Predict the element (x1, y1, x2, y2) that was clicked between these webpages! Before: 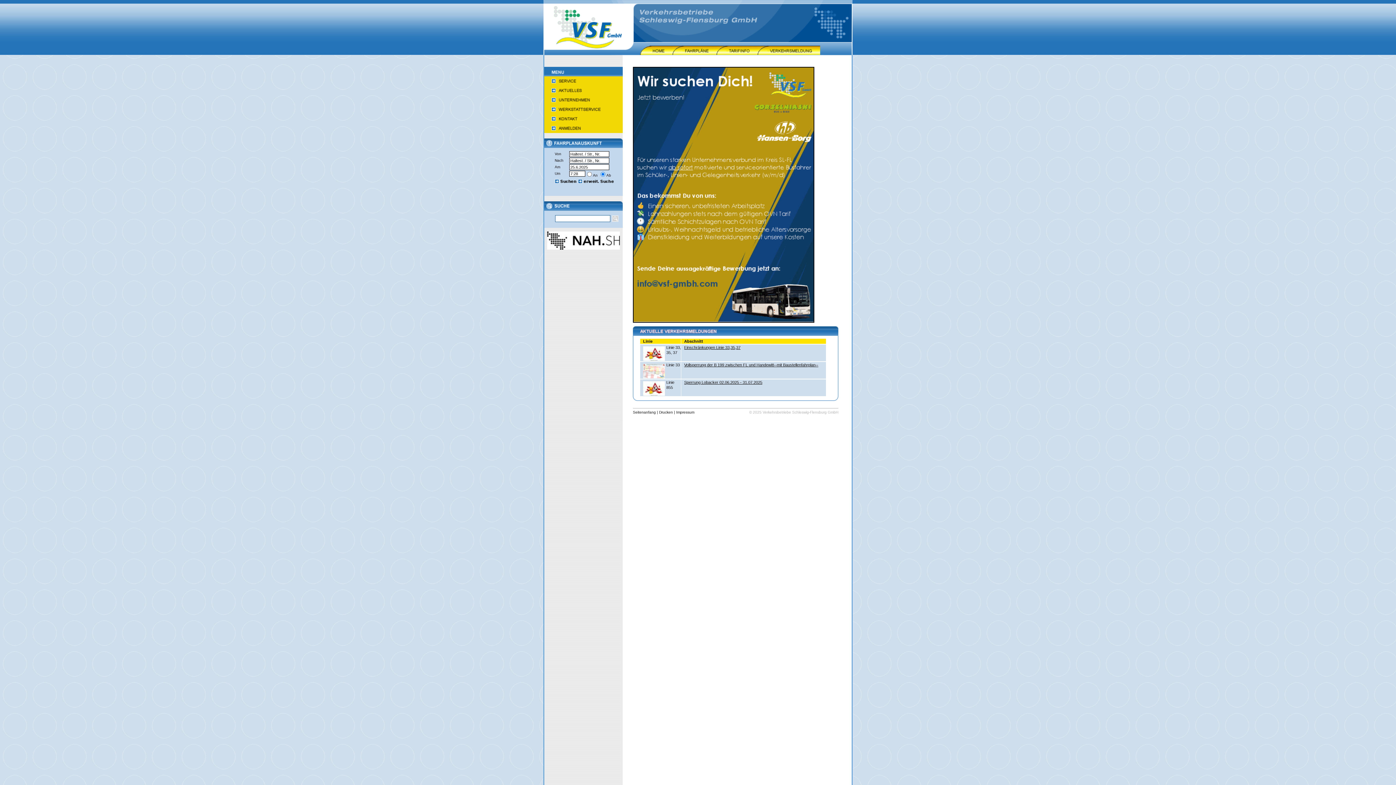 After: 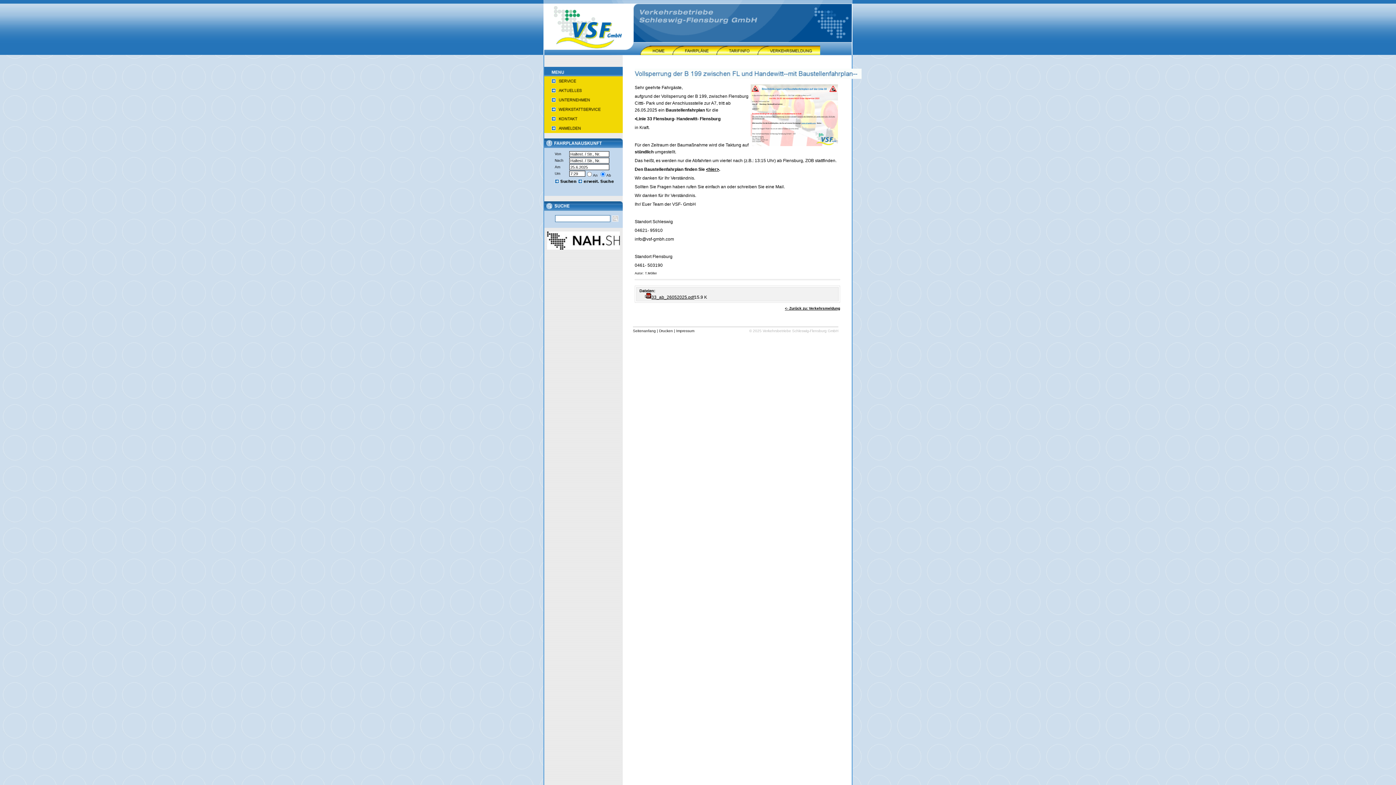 Action: label: Vollsperrung der B 199 zwischen FL und Handewitt--mit Baustellenfahrplan-- bbox: (684, 362, 818, 367)